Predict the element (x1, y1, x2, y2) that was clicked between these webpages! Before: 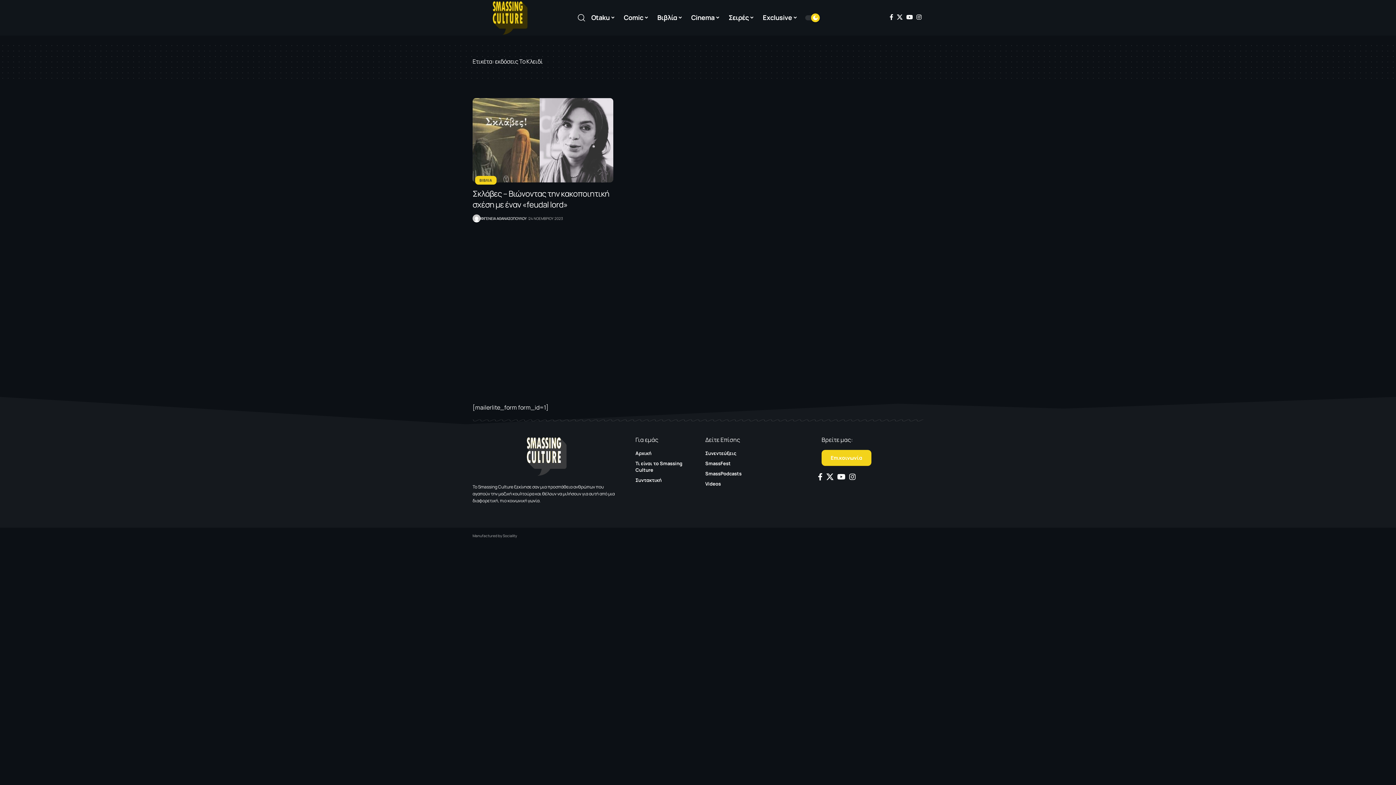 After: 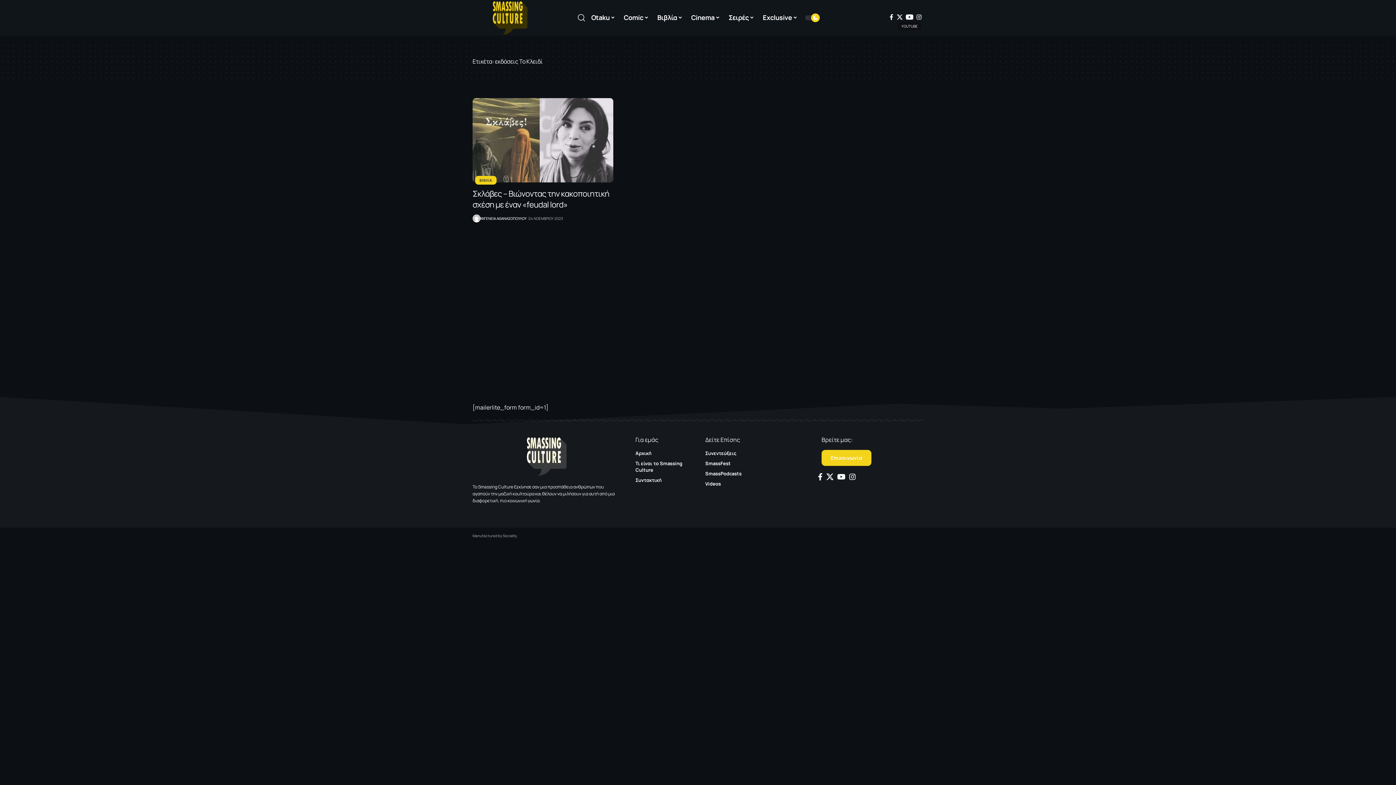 Action: bbox: (904, 14, 914, 19) label: YouTube